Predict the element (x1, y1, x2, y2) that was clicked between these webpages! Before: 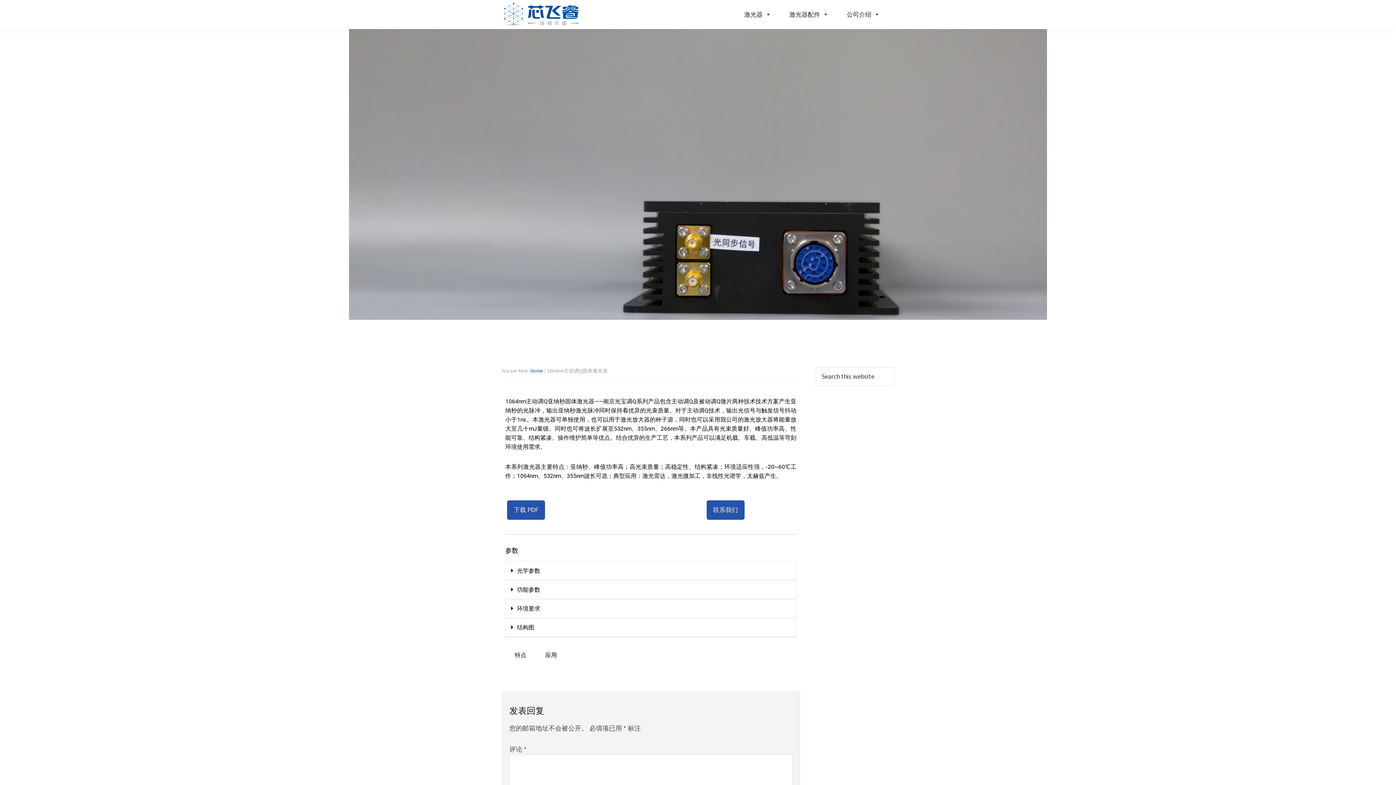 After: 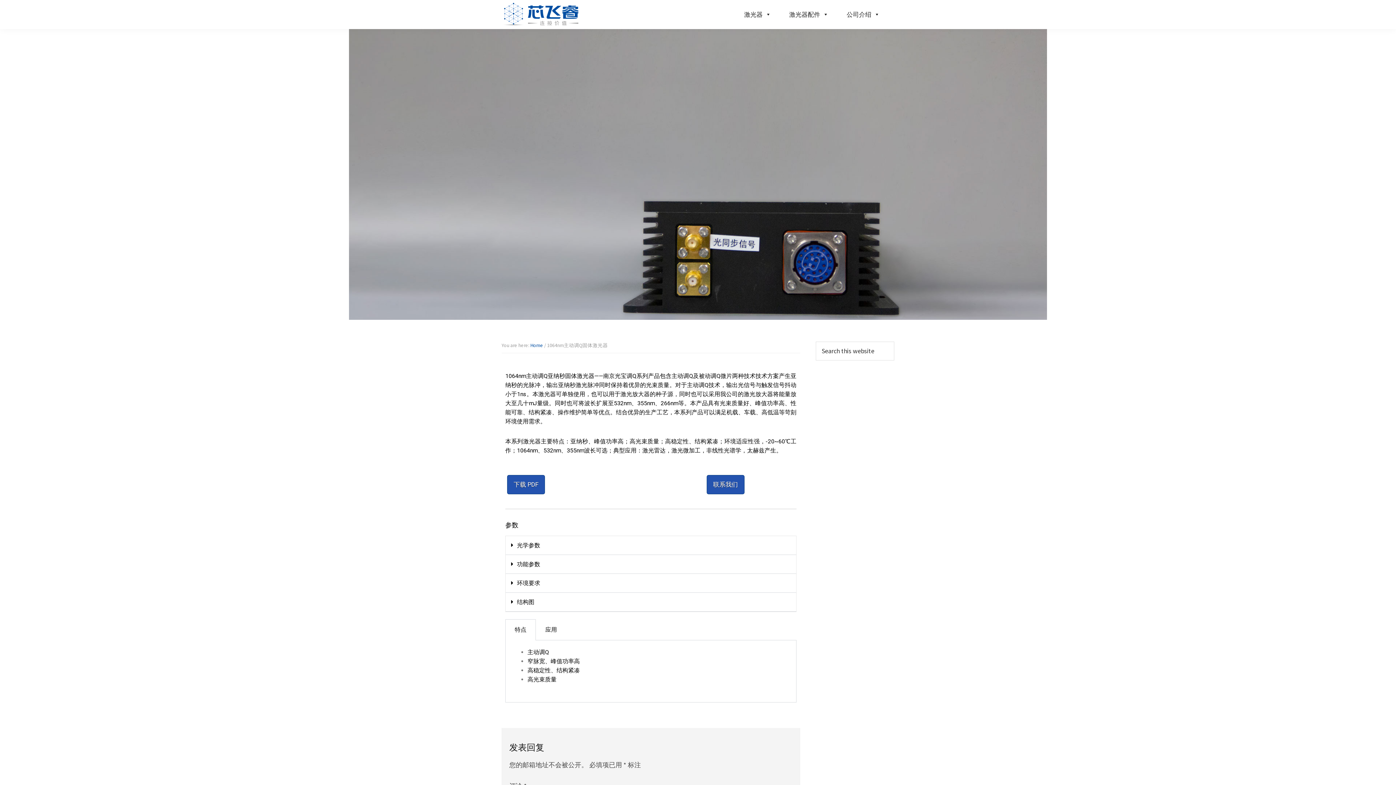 Action: bbox: (505, 599, 796, 618) label: 环境要求